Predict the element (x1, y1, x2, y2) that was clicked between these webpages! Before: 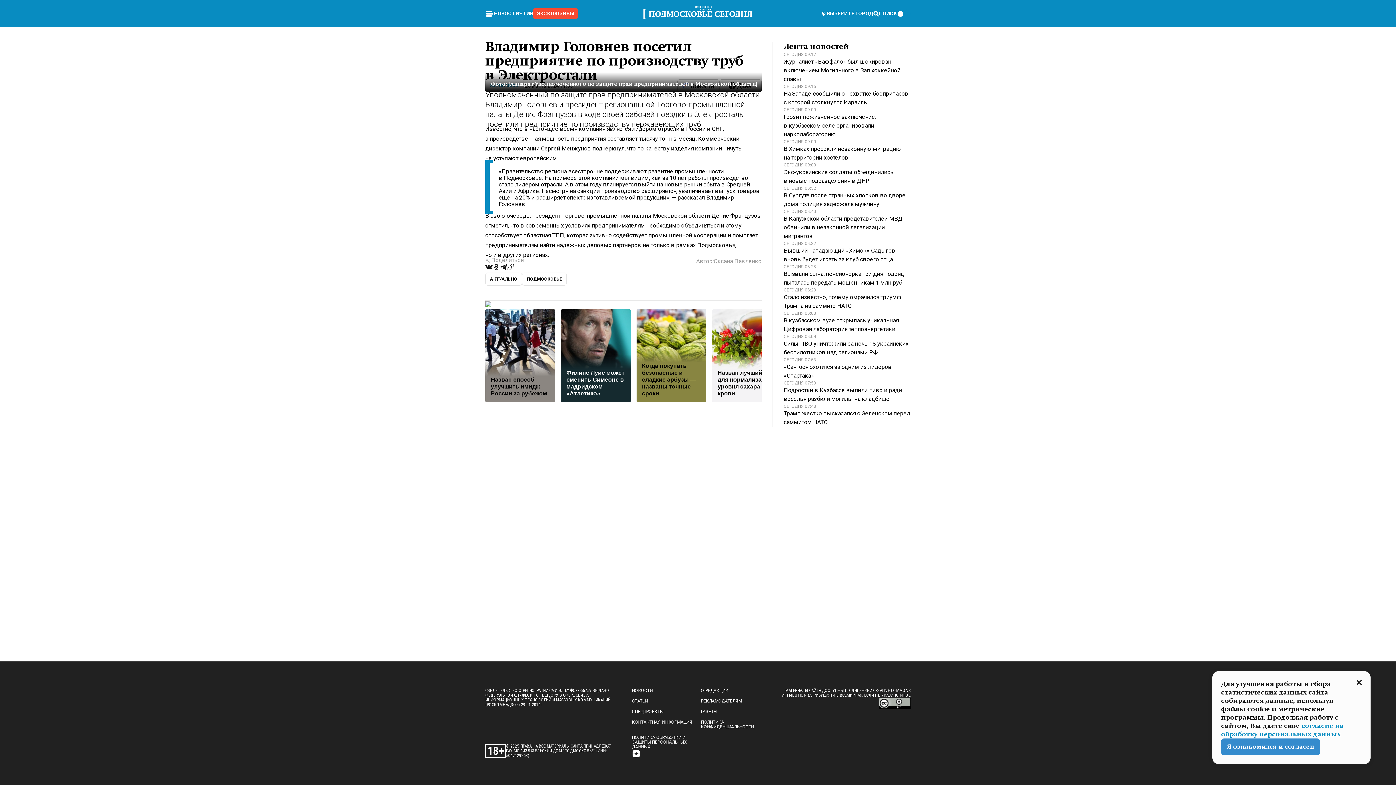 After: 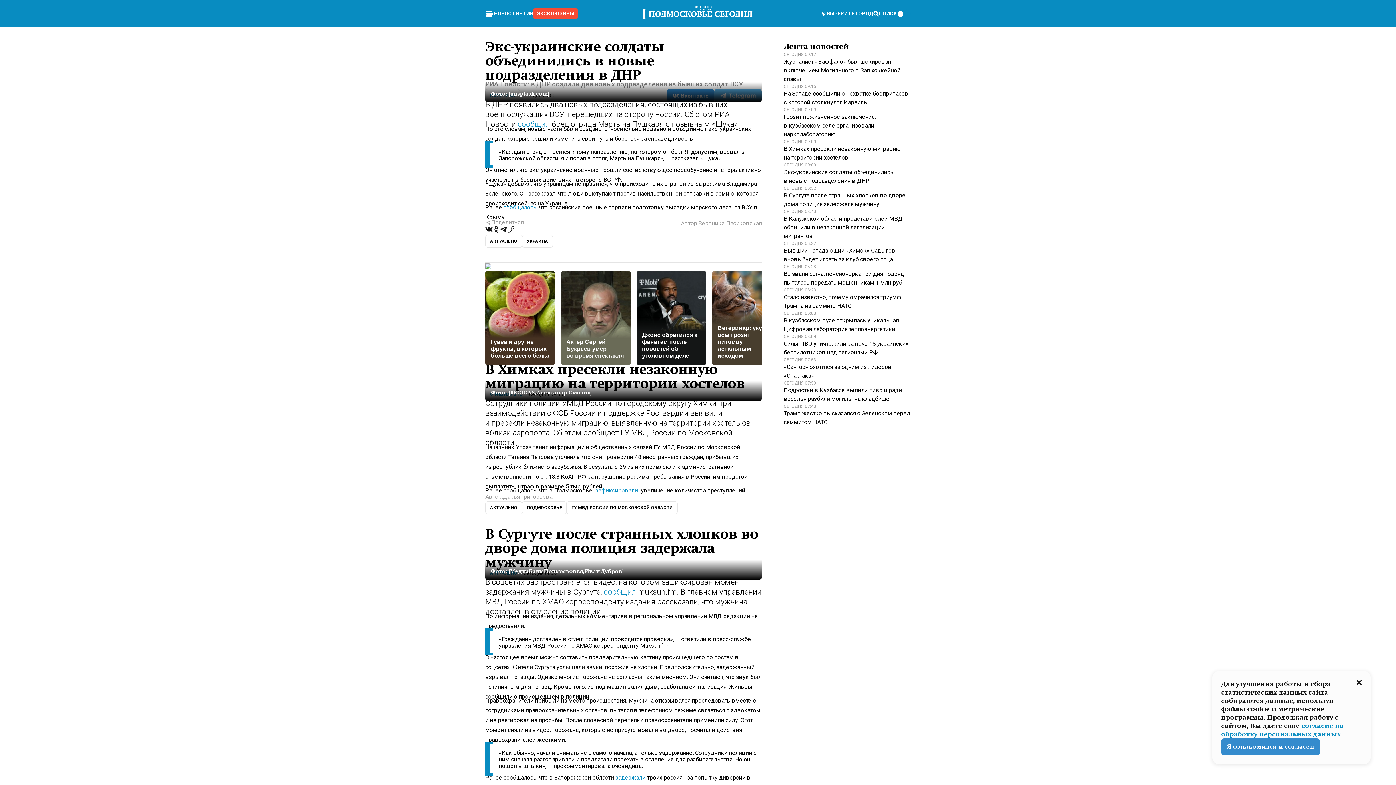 Action: label: СЕГОДНЯ 09:00

Экс-украинские солдаты объединились в новые подразделения в ДНР bbox: (784, 162, 910, 185)